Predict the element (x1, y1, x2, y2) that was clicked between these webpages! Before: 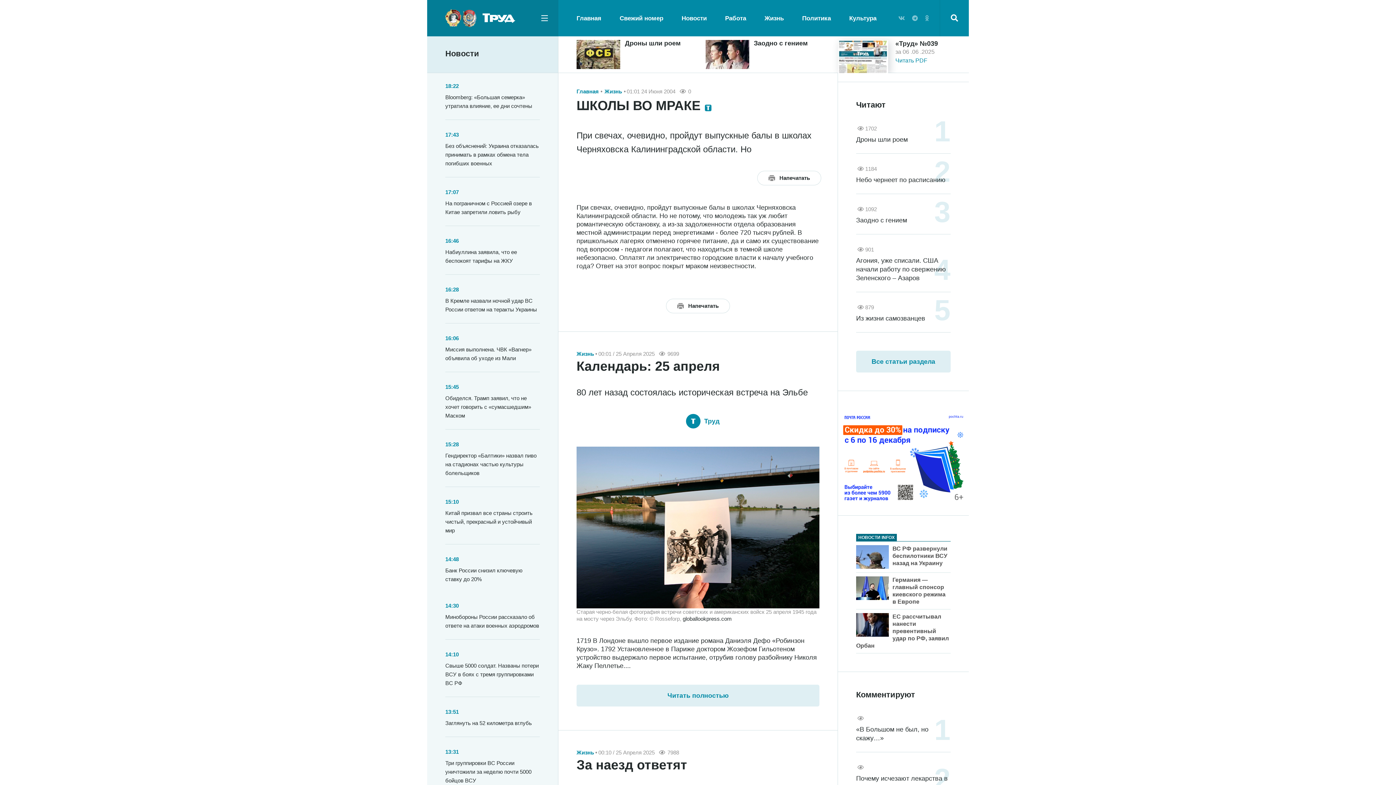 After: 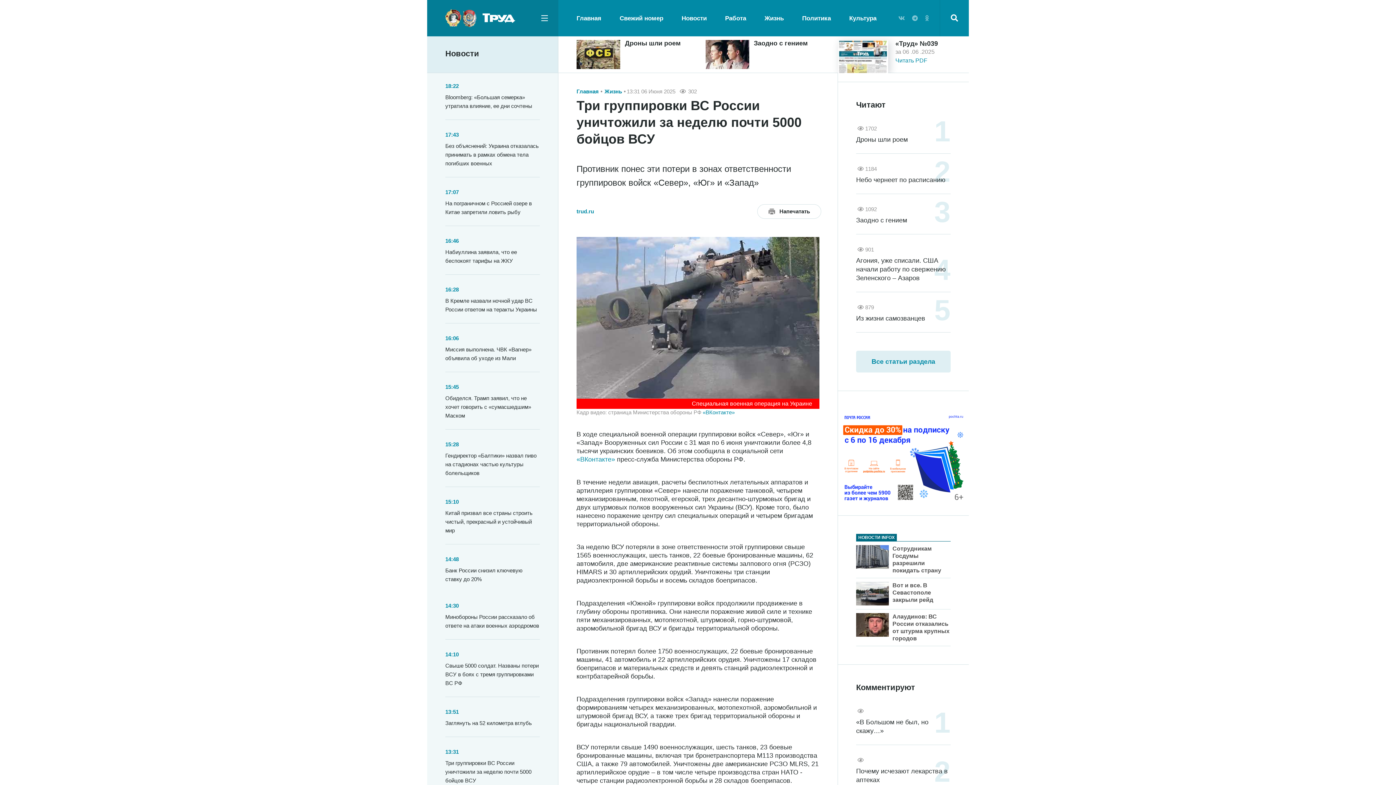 Action: bbox: (445, 760, 531, 784) label: Три группировки ВС России уничтожили за неделю почти 5000 бойцов ВСУ